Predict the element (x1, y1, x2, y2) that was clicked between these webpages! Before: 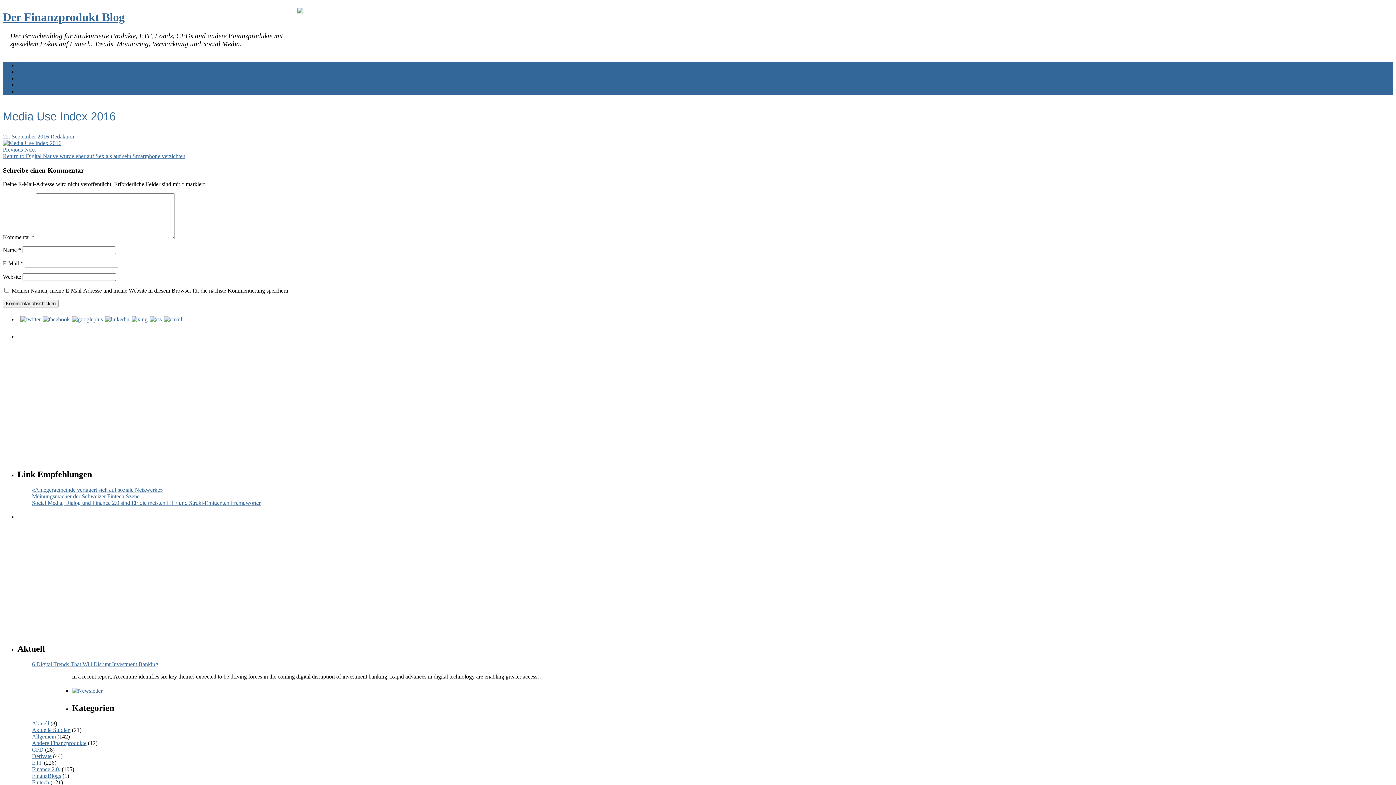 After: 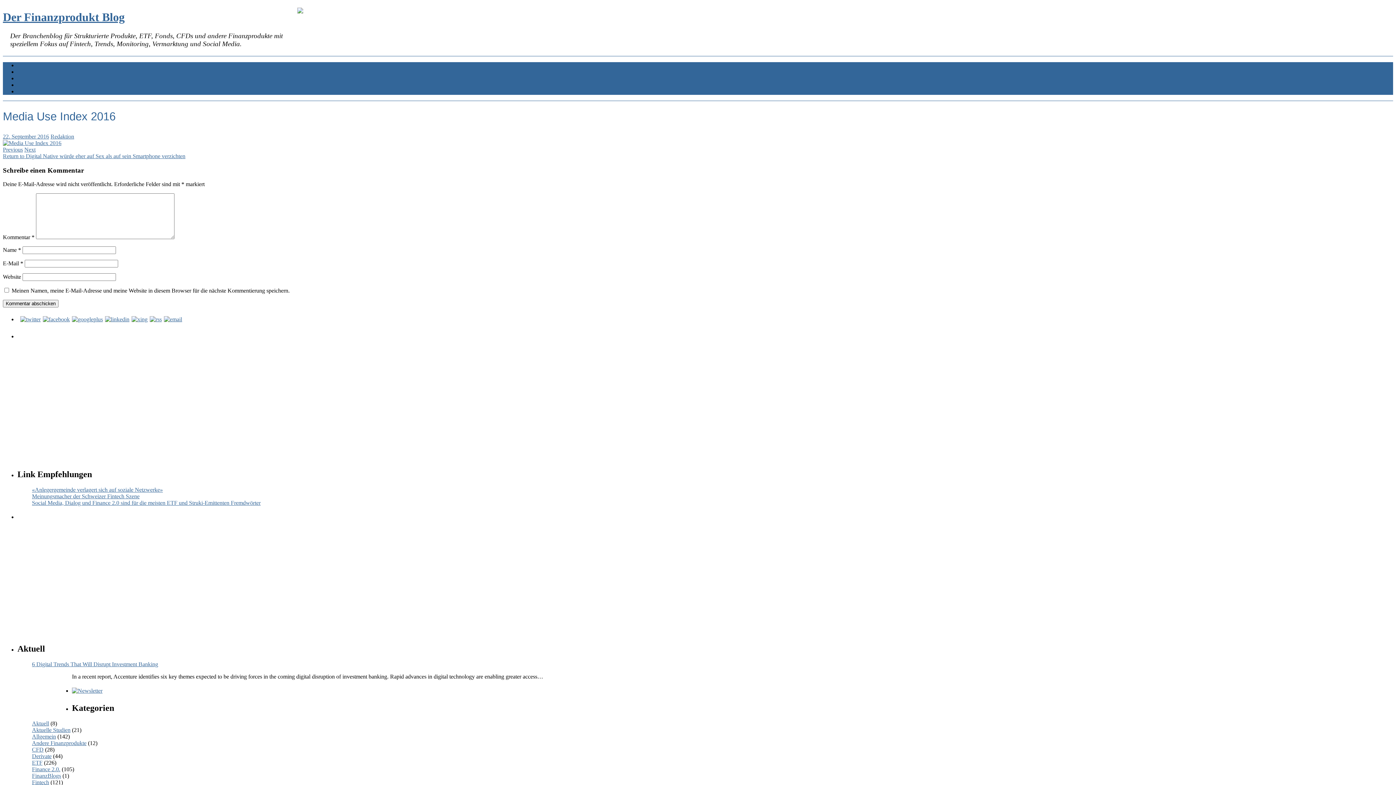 Action: label: Previous bbox: (2, 146, 22, 152)